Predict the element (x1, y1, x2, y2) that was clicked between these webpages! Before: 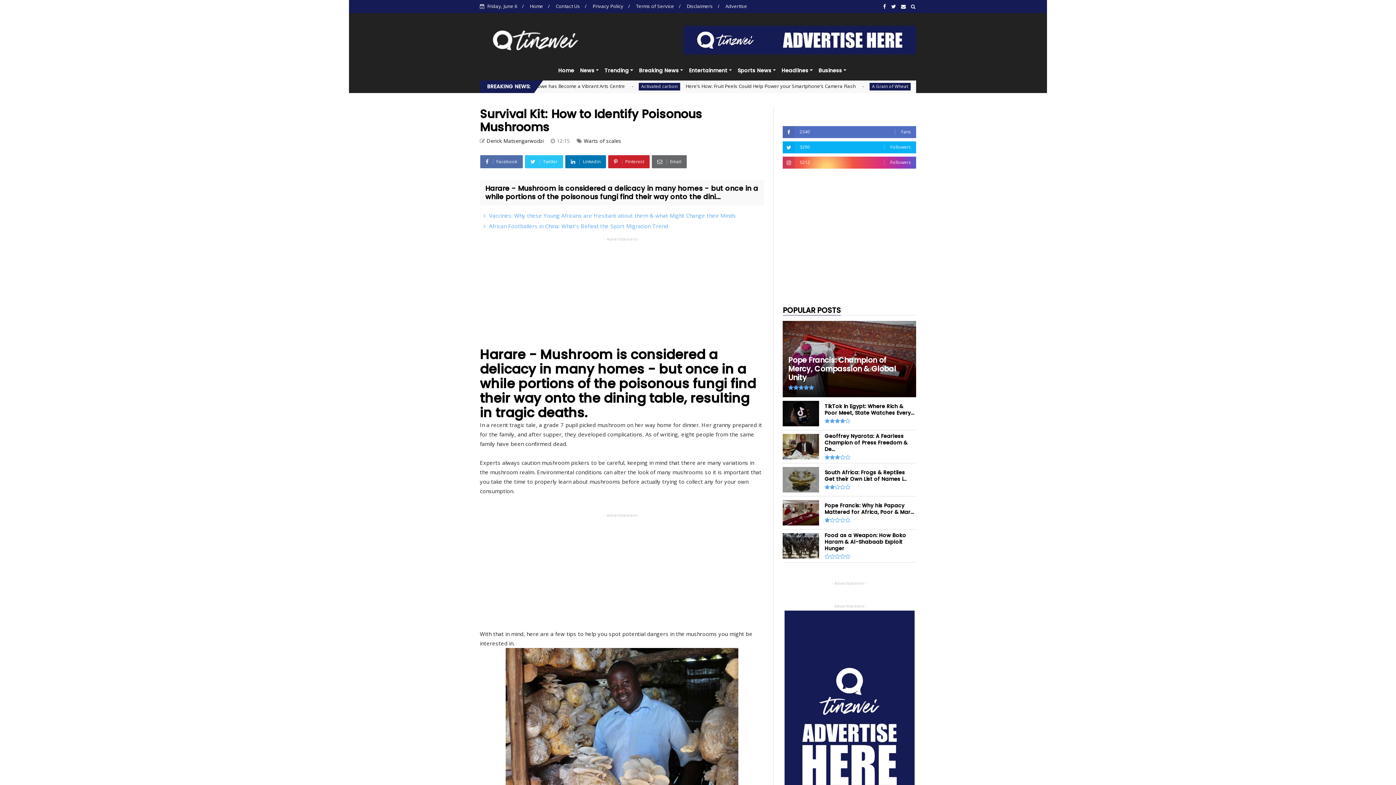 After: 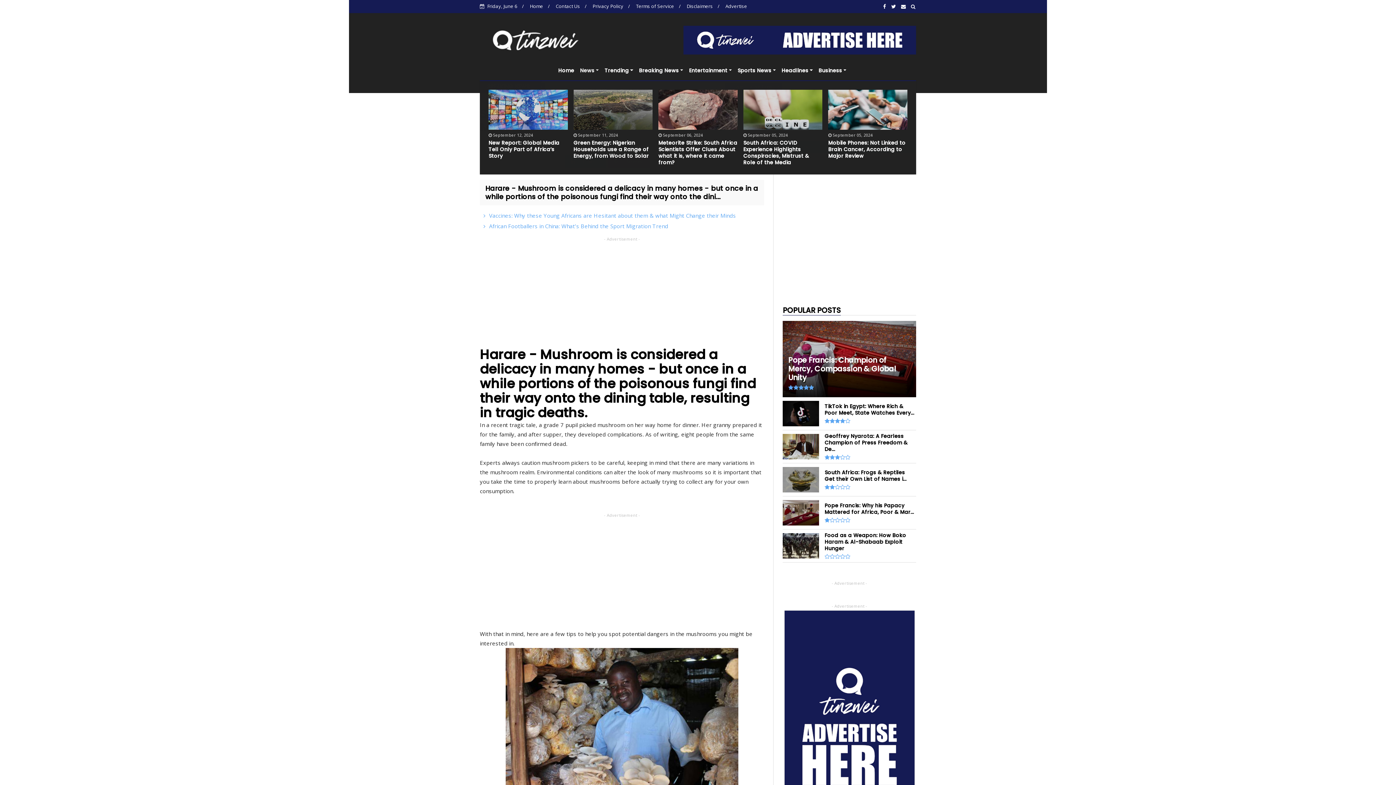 Action: bbox: (577, 61, 601, 79) label: News